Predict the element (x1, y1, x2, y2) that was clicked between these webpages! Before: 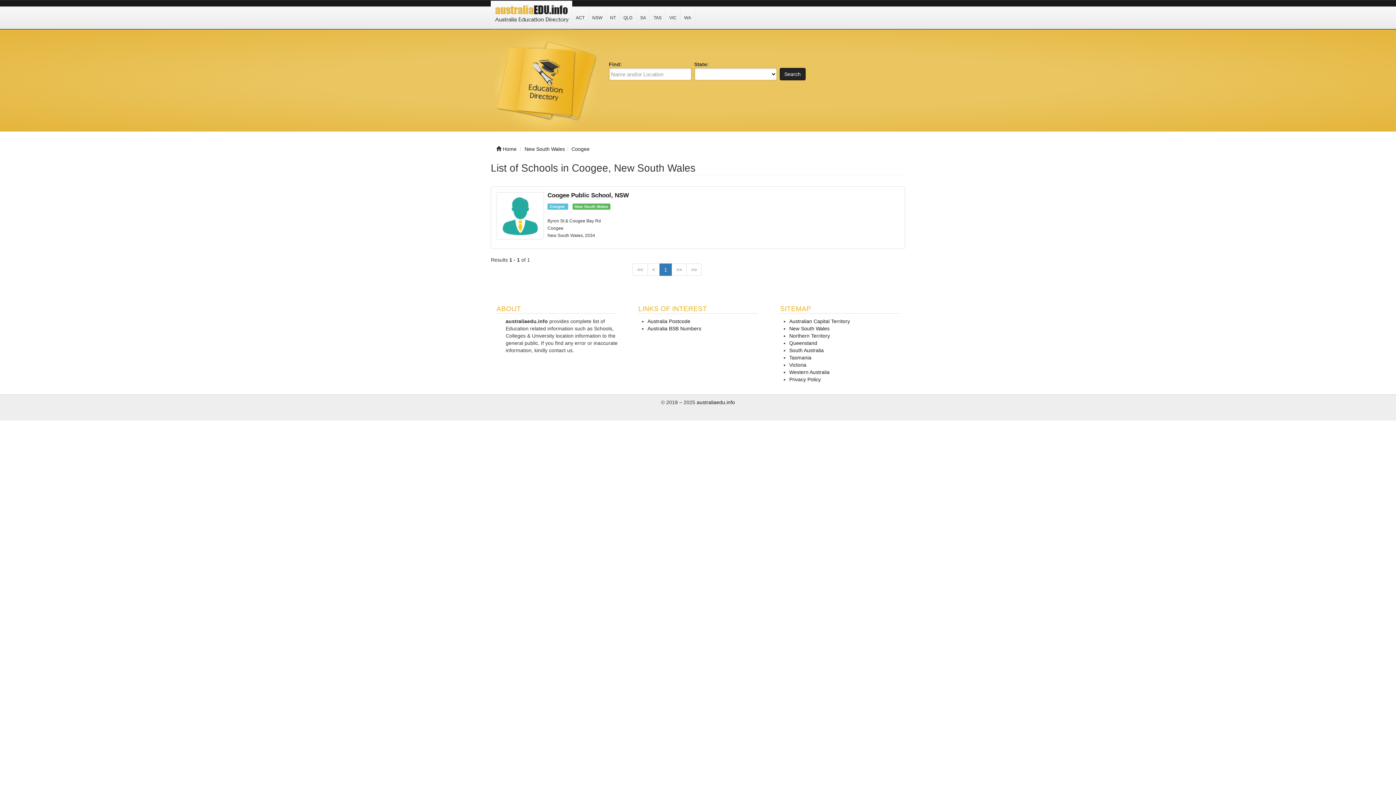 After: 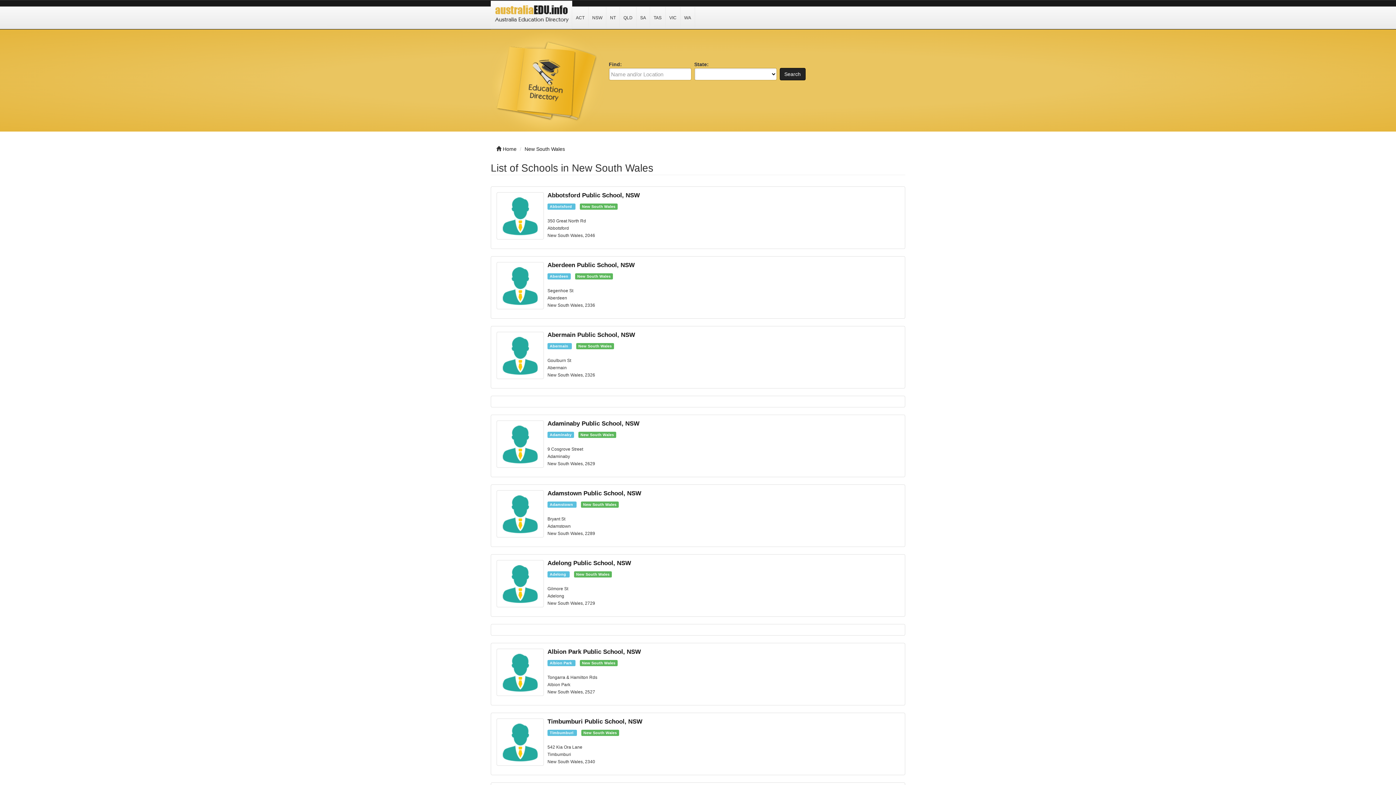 Action: label: New South Wales bbox: (524, 146, 565, 152)